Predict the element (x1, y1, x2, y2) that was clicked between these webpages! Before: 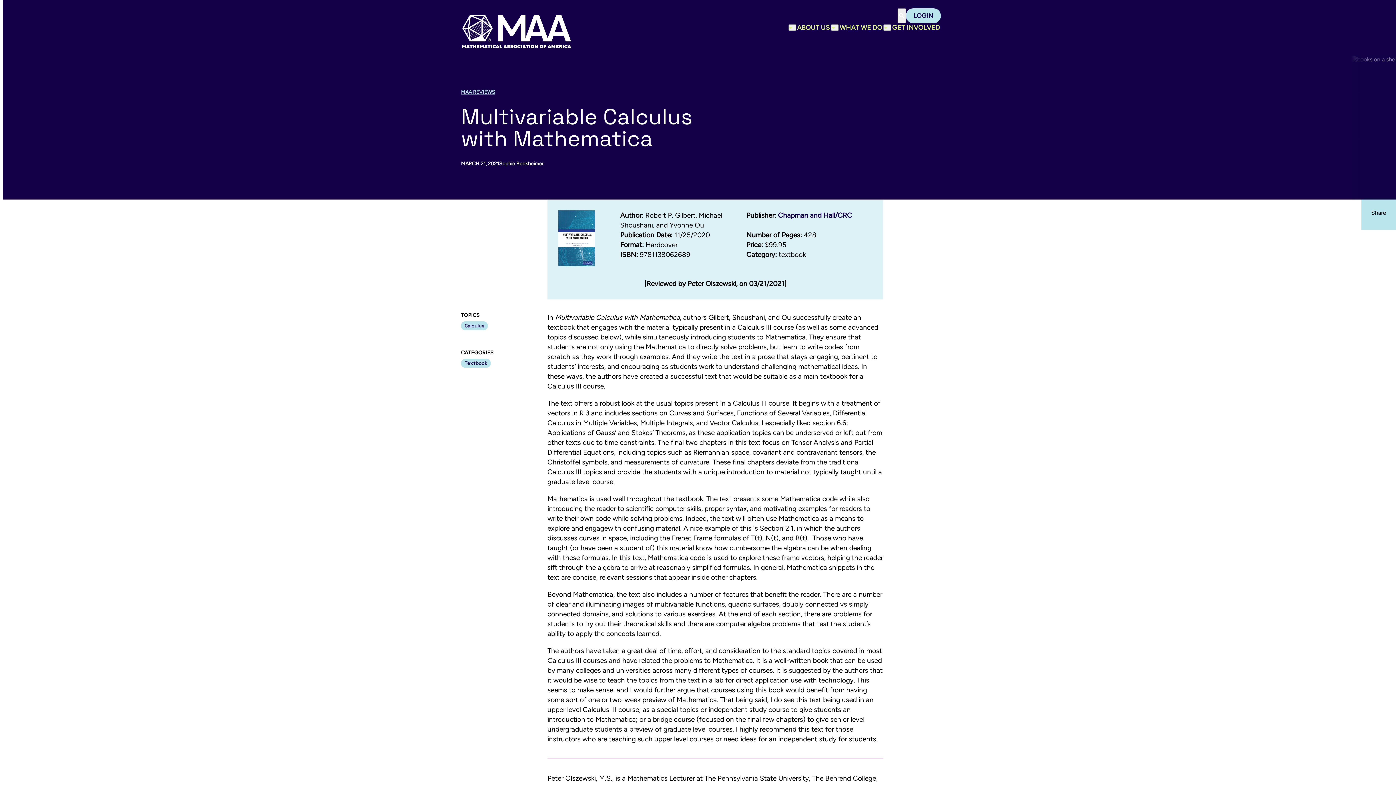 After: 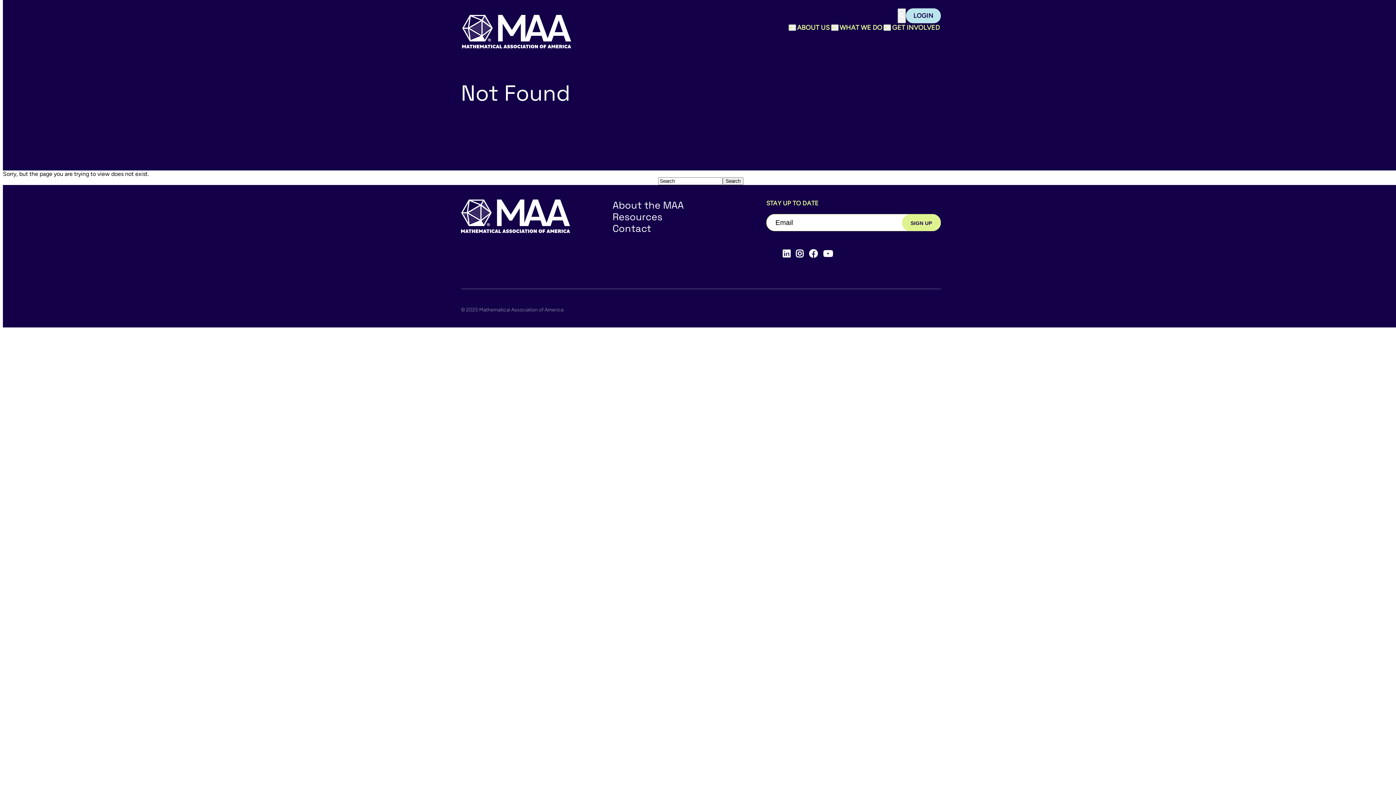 Action: label: Calculus bbox: (461, 321, 488, 330)